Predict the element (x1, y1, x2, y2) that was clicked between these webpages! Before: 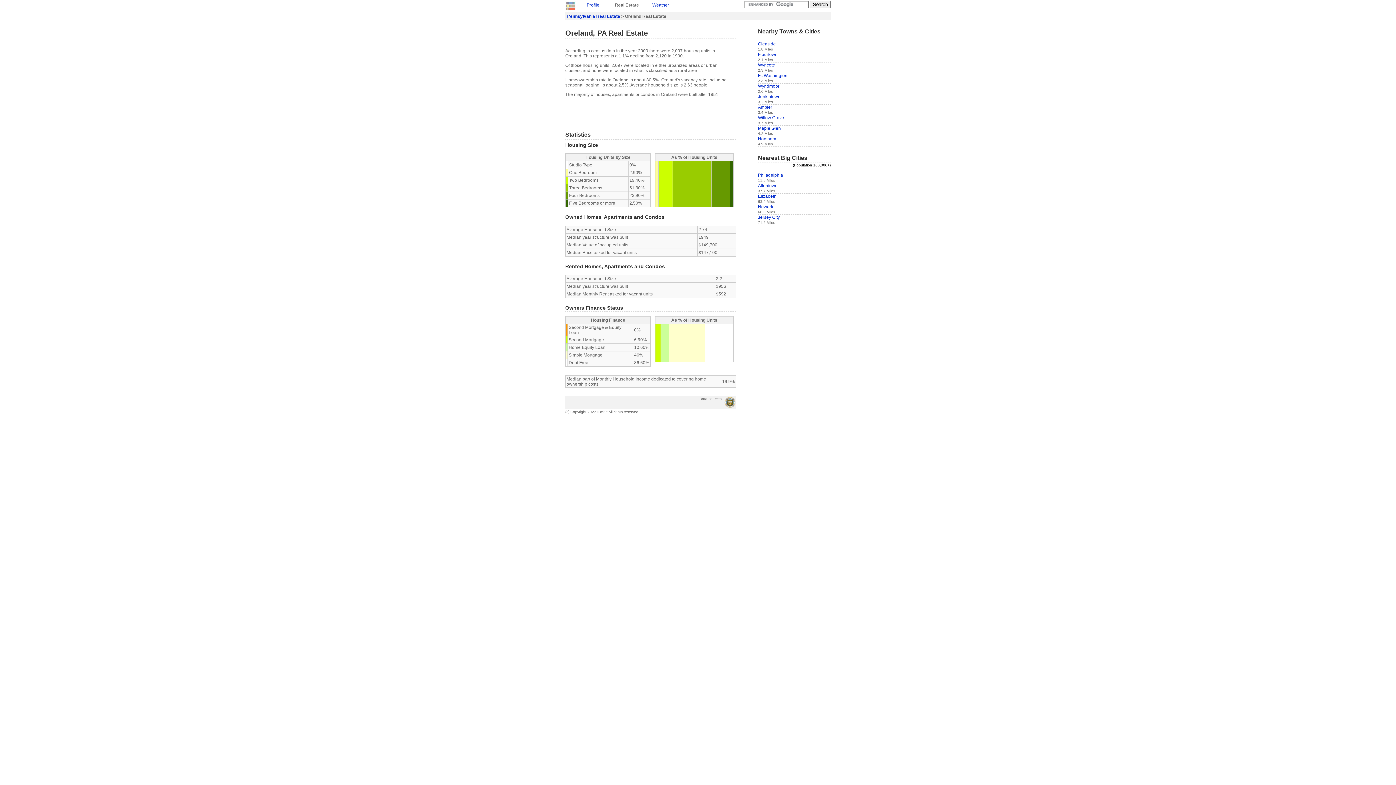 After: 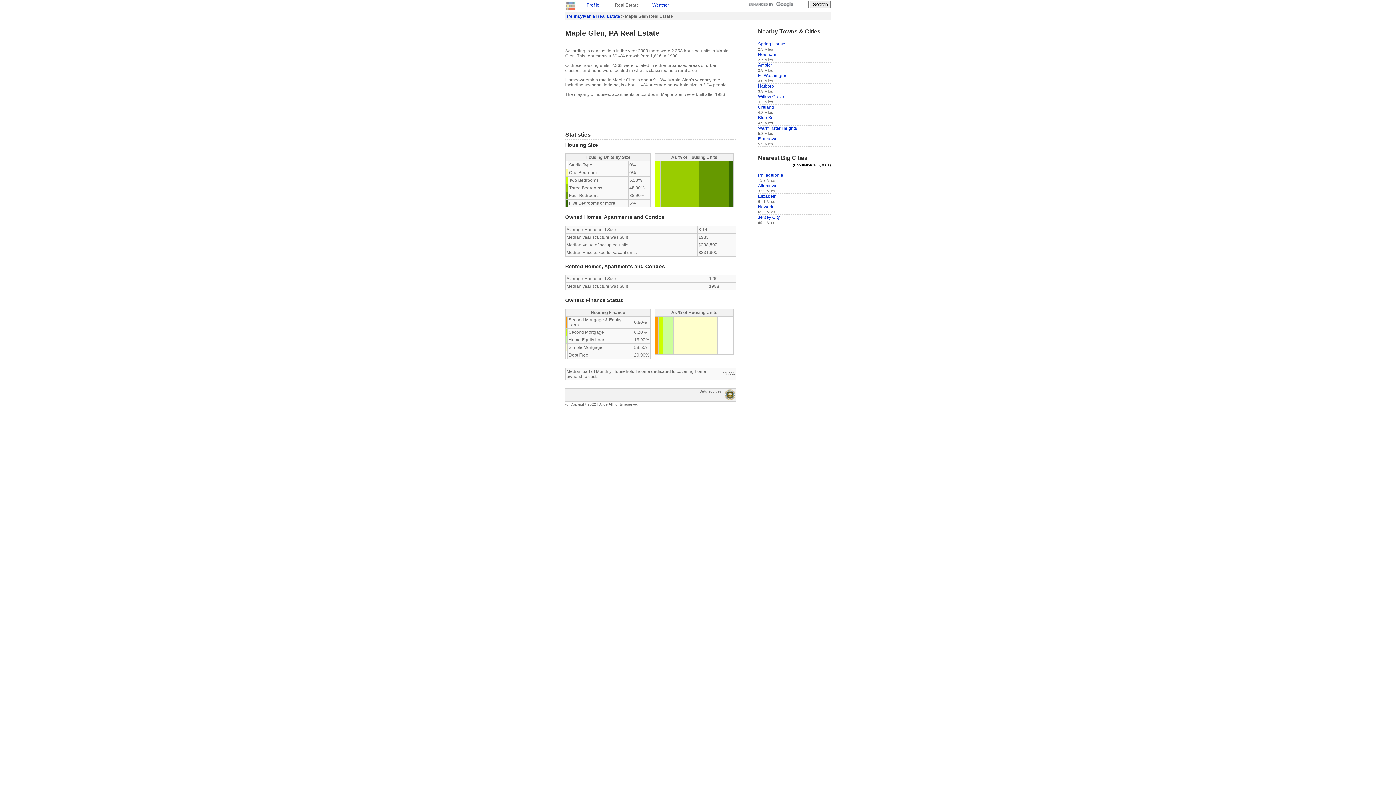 Action: label: Maple Glen bbox: (758, 125, 781, 130)